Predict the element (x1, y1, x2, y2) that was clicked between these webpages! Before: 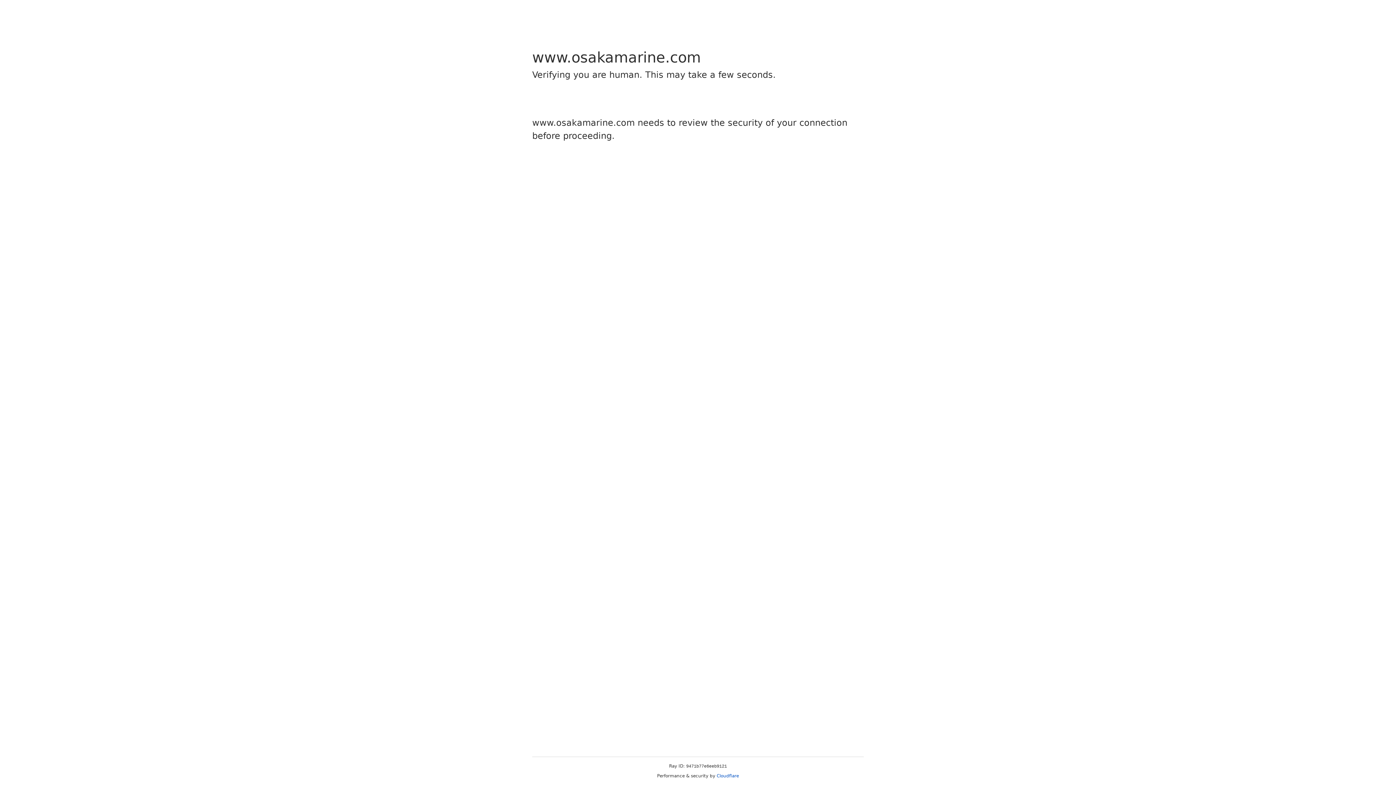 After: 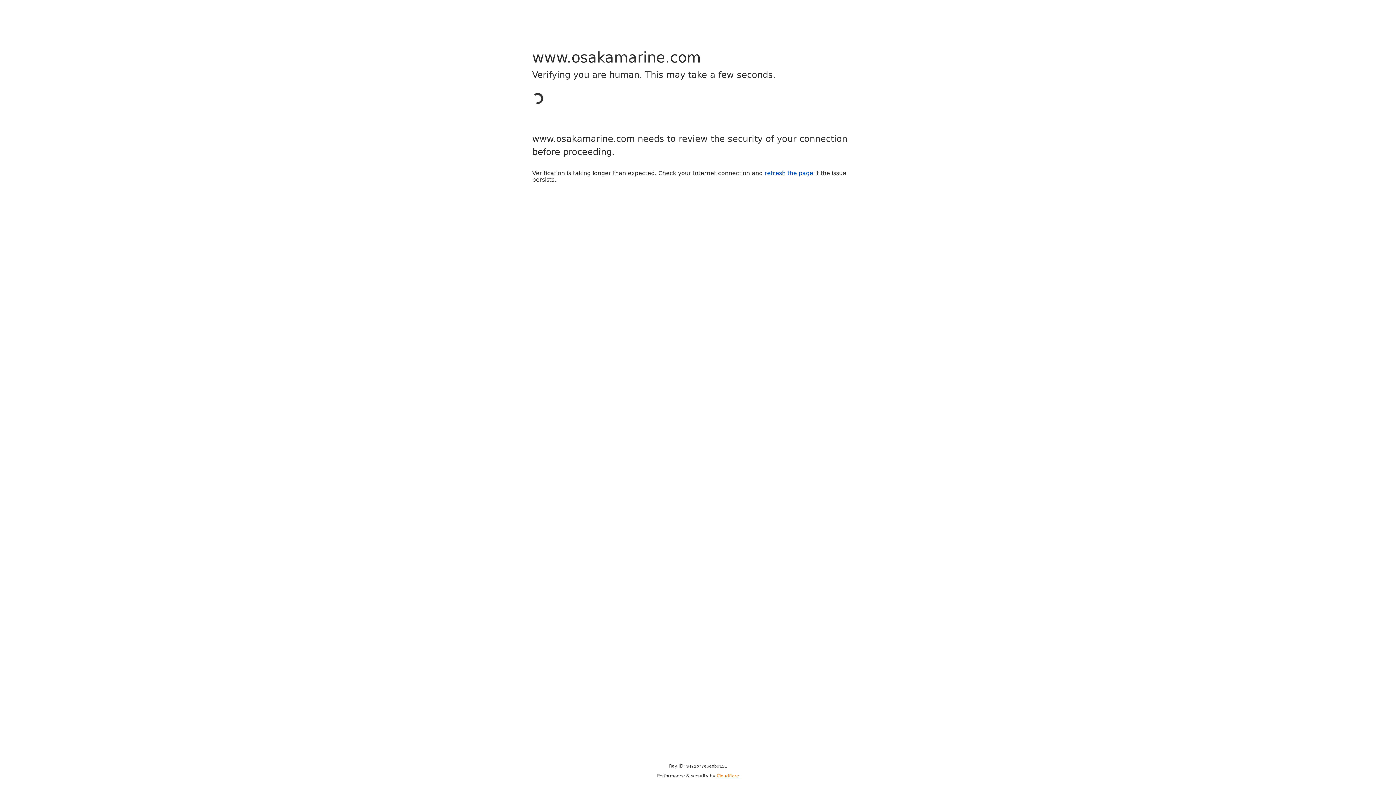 Action: label: Cloudflare bbox: (716, 773, 739, 778)